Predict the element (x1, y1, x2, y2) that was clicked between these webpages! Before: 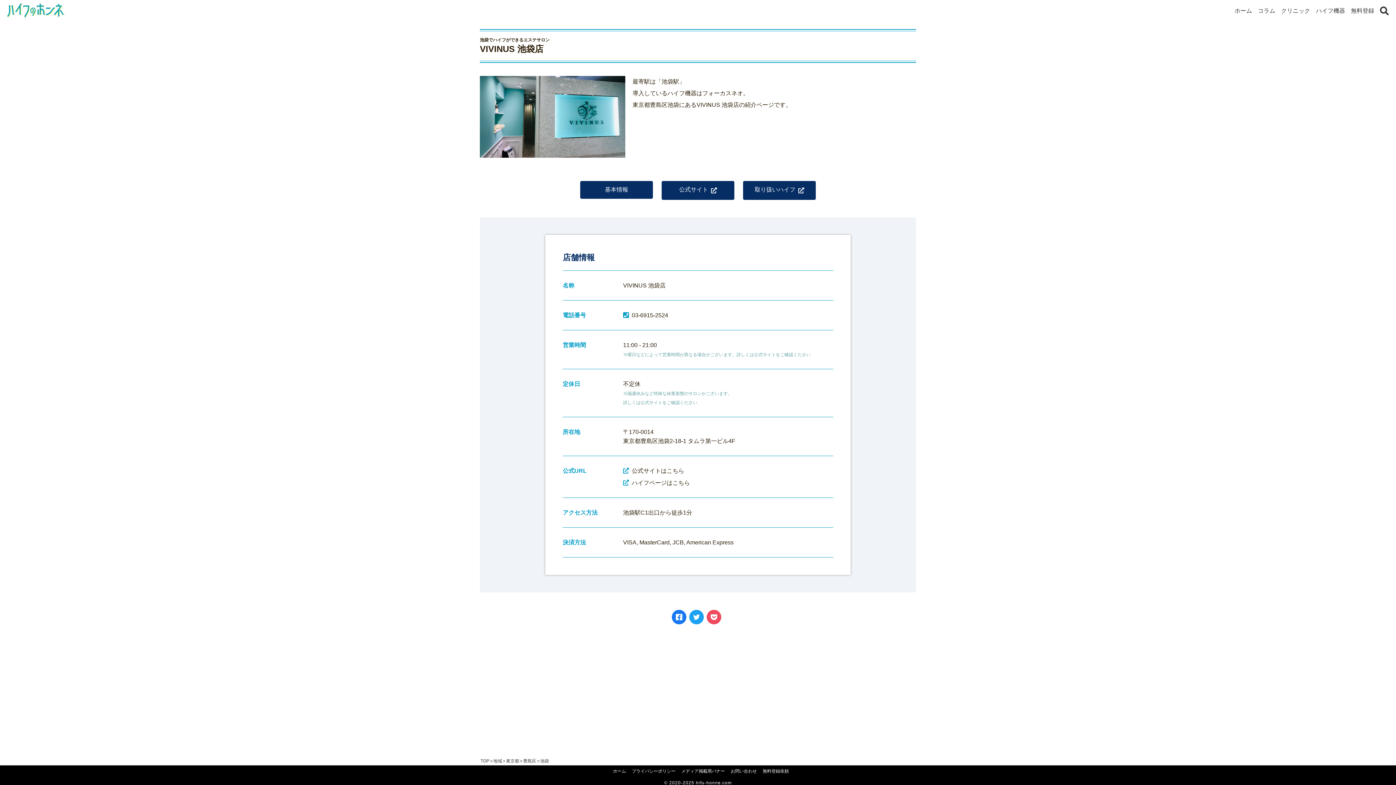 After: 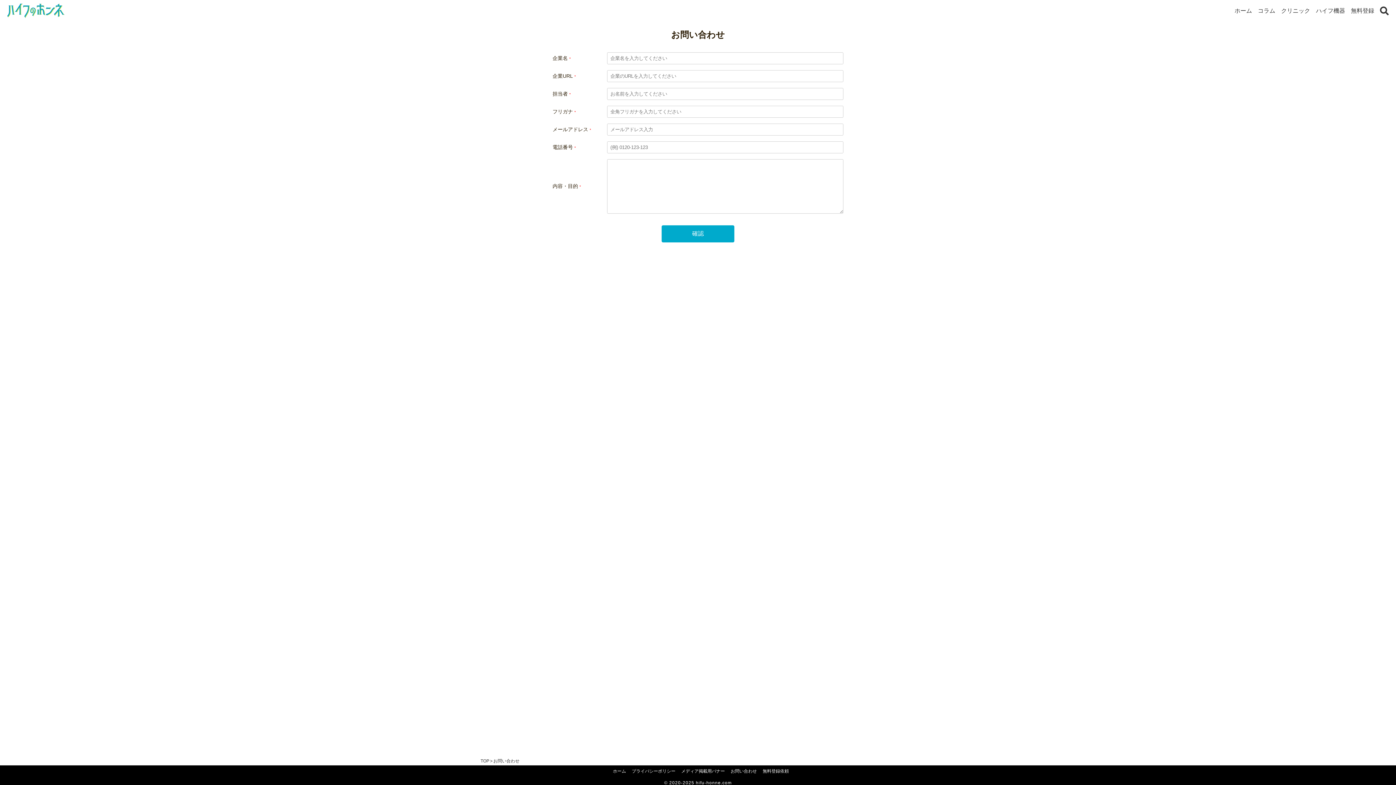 Action: bbox: (730, 765, 757, 777) label: お問い合わせ